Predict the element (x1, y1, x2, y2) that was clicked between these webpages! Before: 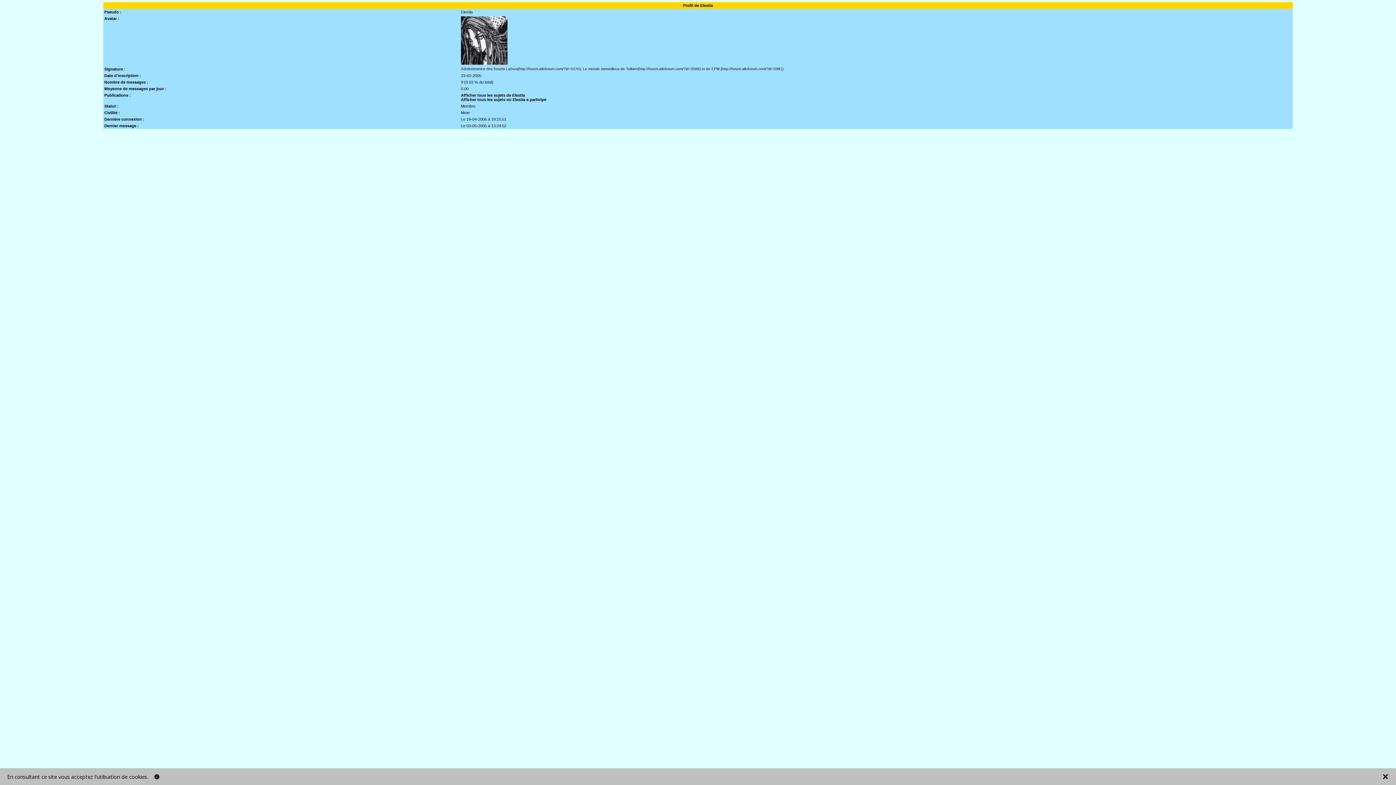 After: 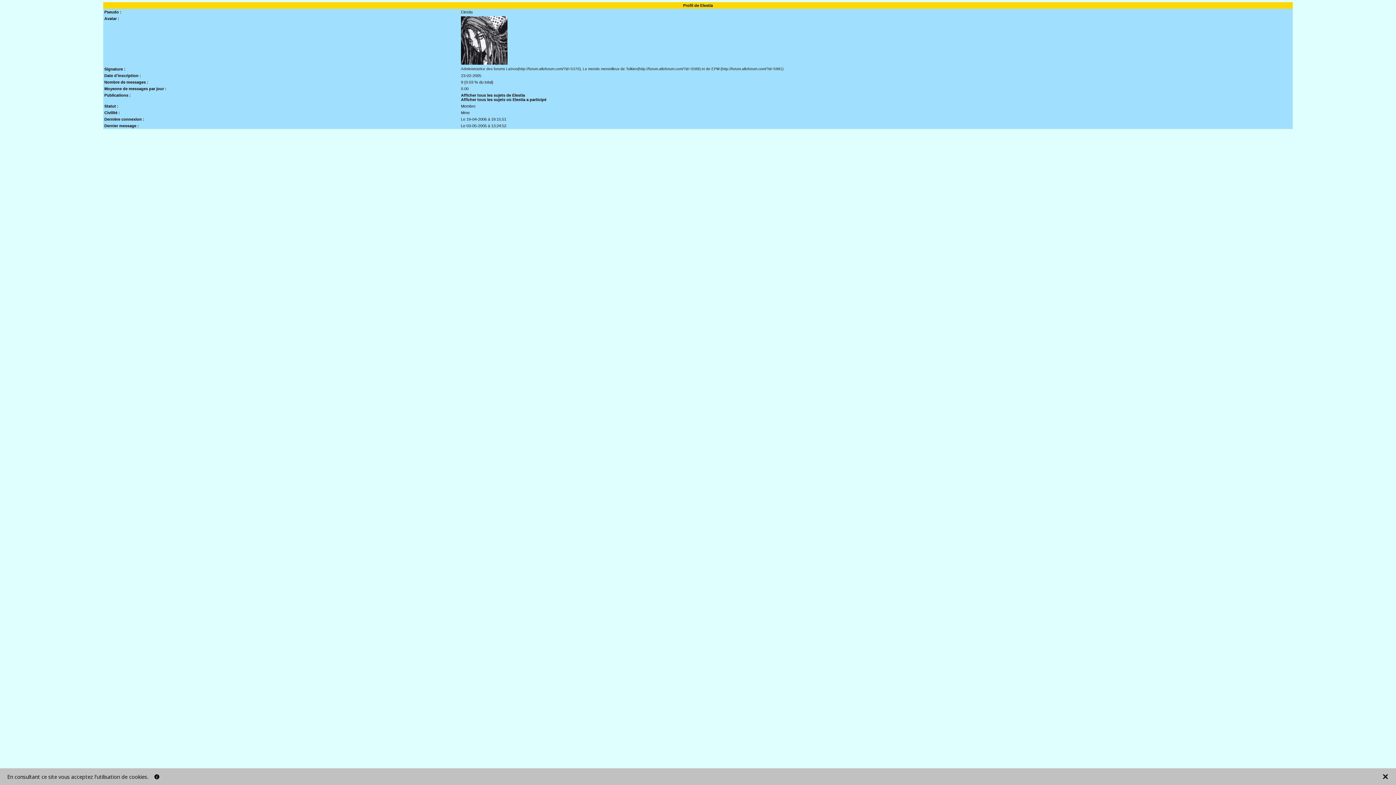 Action: bbox: (154, 774, 159, 779)